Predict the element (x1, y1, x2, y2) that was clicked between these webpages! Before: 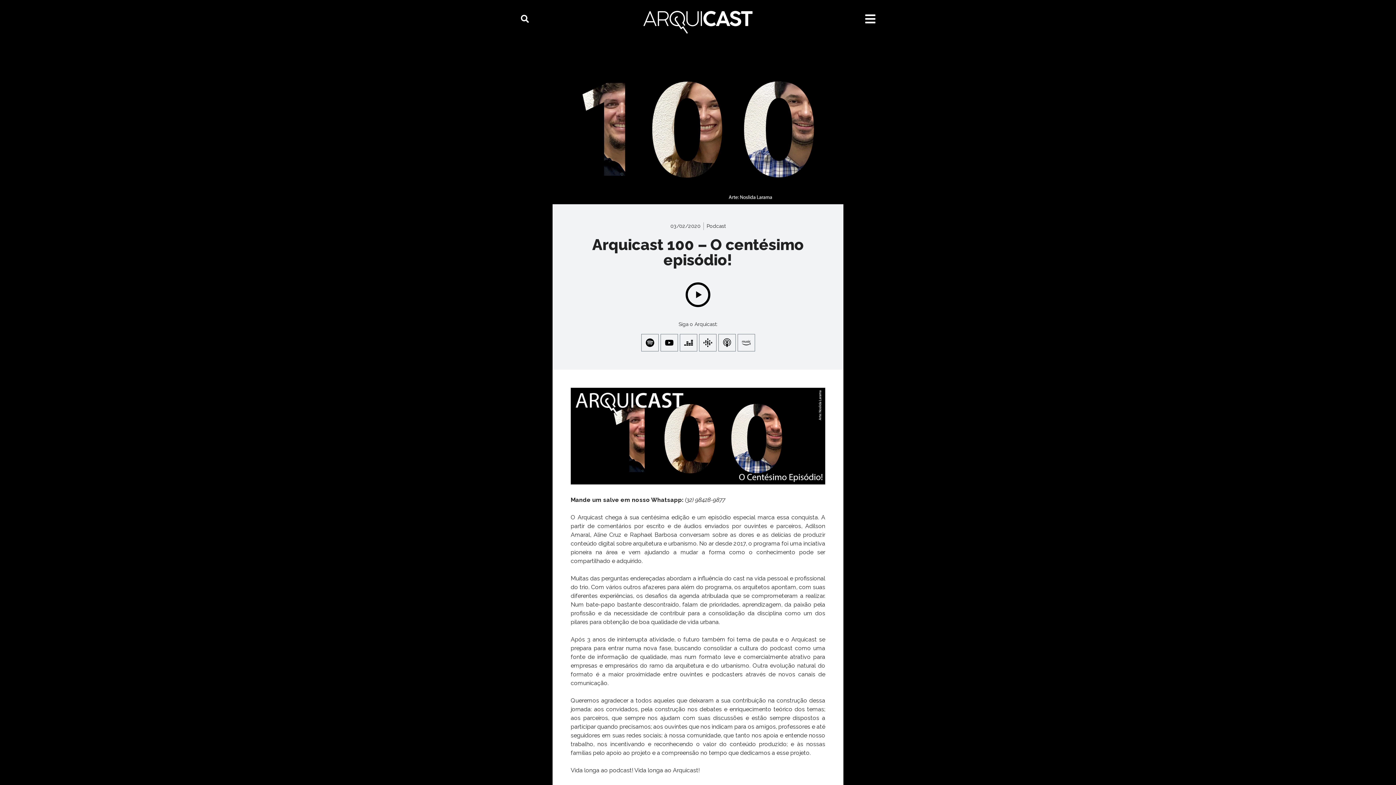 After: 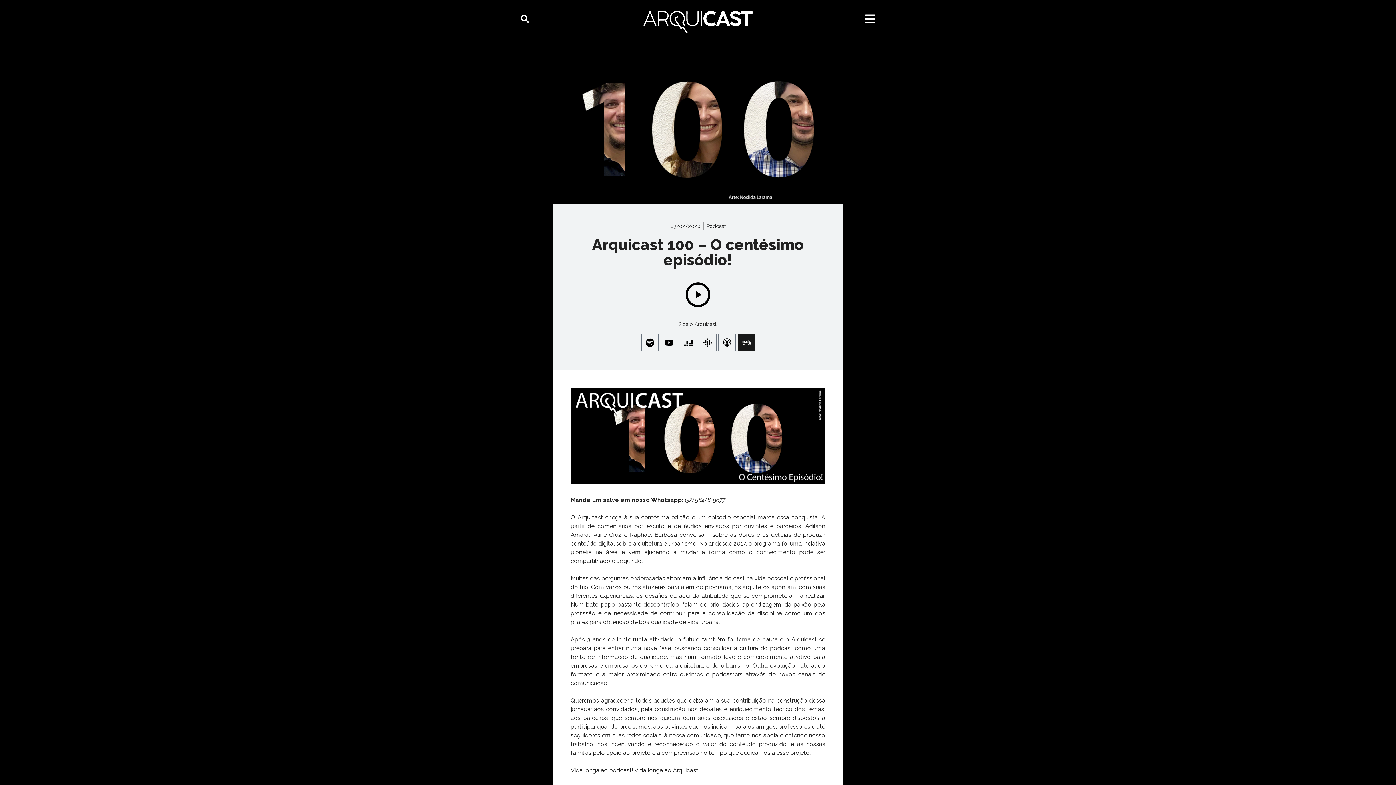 Action: bbox: (737, 334, 755, 351)